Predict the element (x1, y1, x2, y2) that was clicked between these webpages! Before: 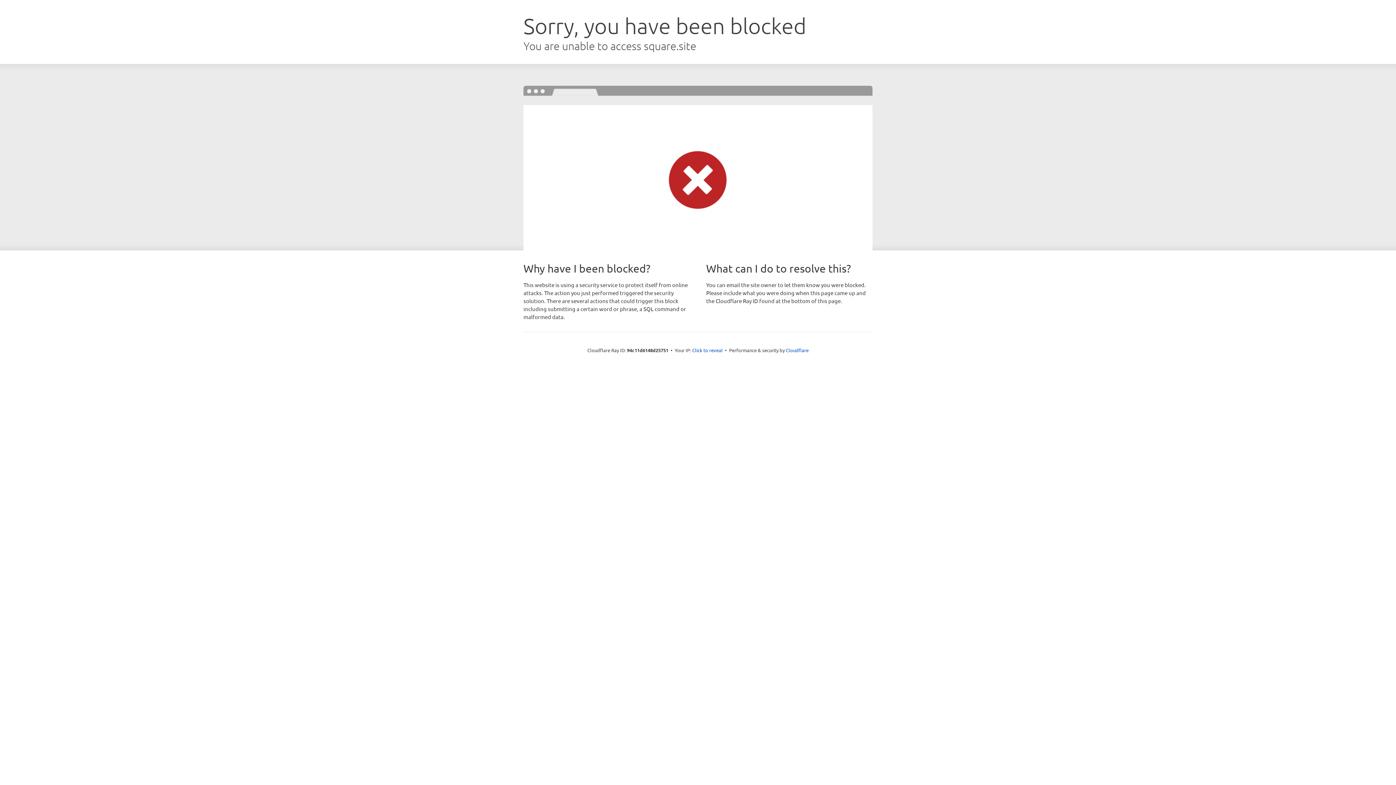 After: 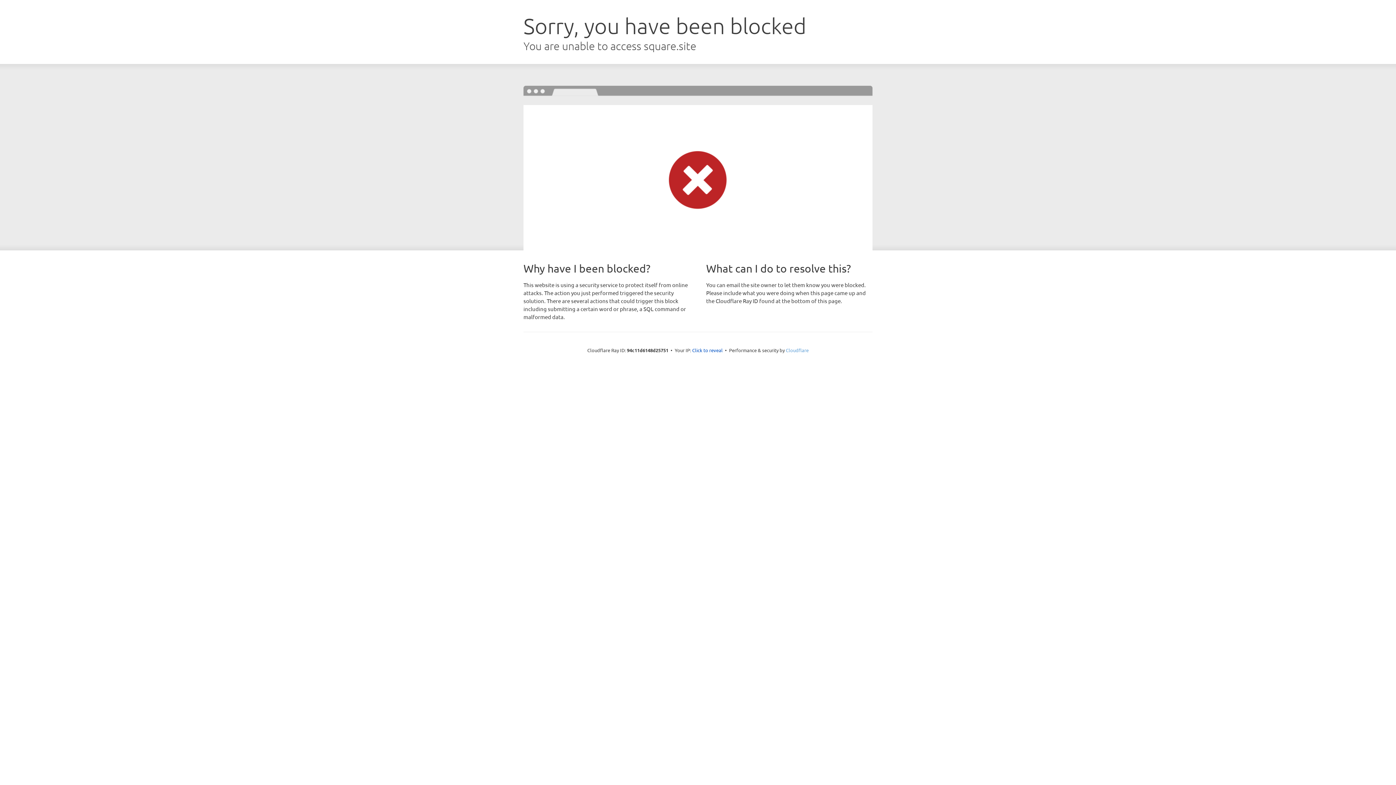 Action: label: Cloudflare bbox: (786, 347, 808, 353)